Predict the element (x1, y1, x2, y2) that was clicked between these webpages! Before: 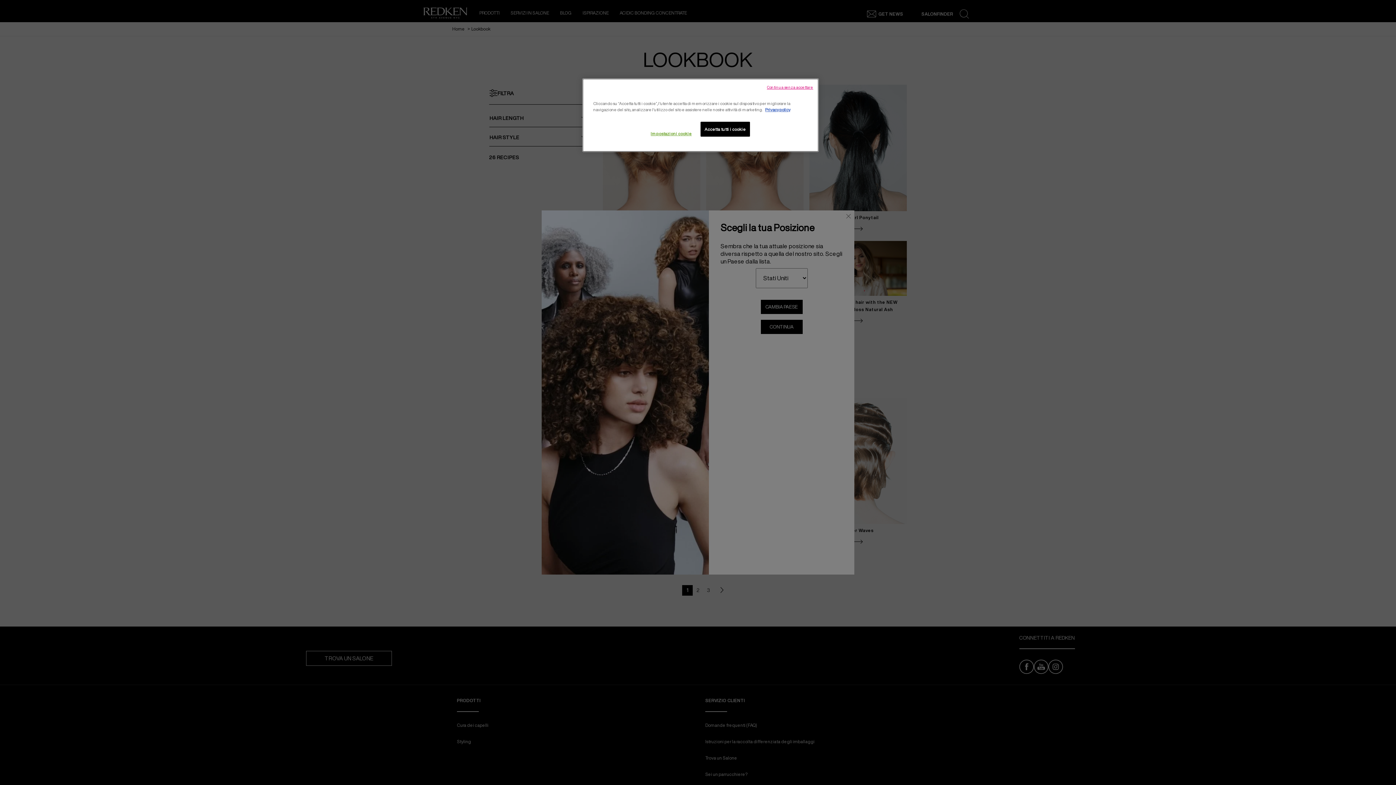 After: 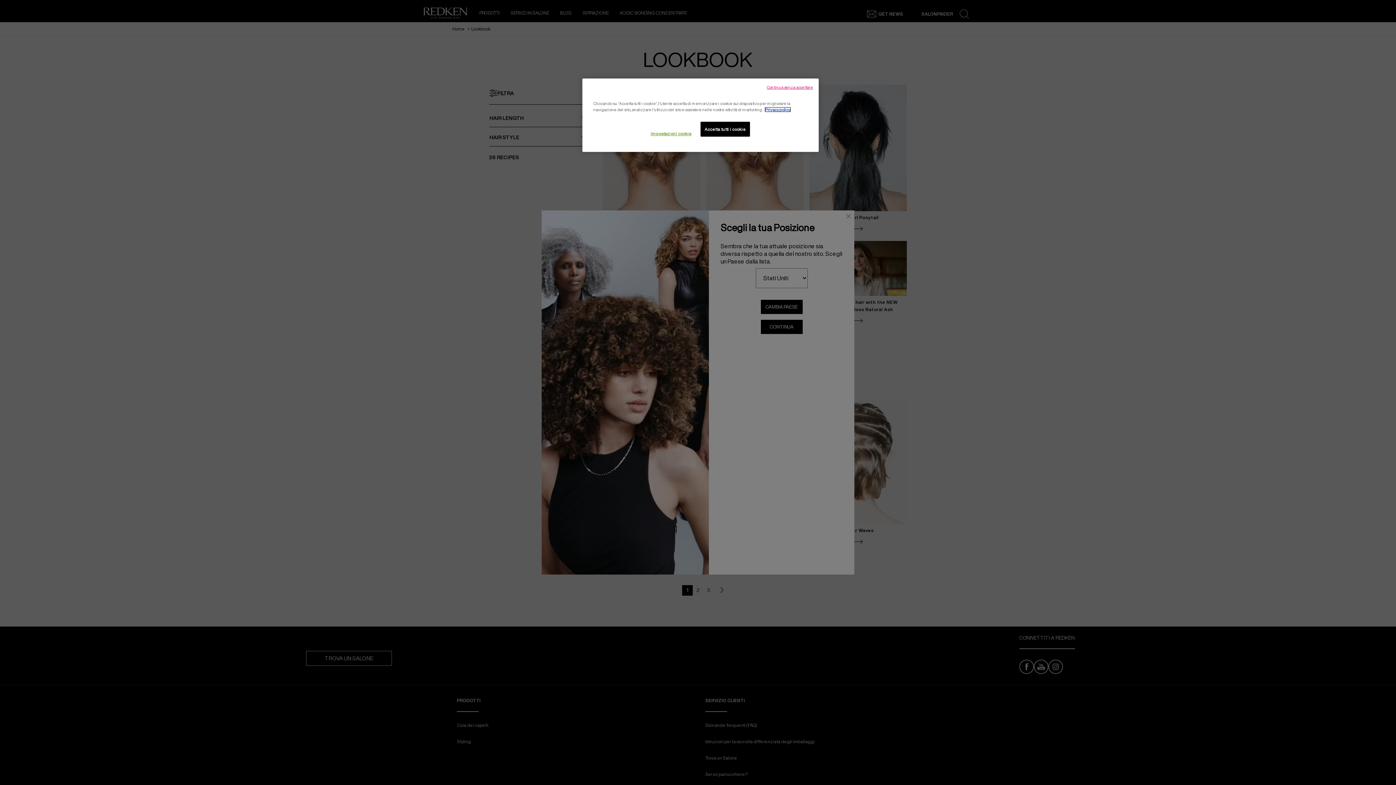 Action: bbox: (765, 107, 790, 111) label: Maggiori informazioni sulla tua privacy, apre in una nuova scheda